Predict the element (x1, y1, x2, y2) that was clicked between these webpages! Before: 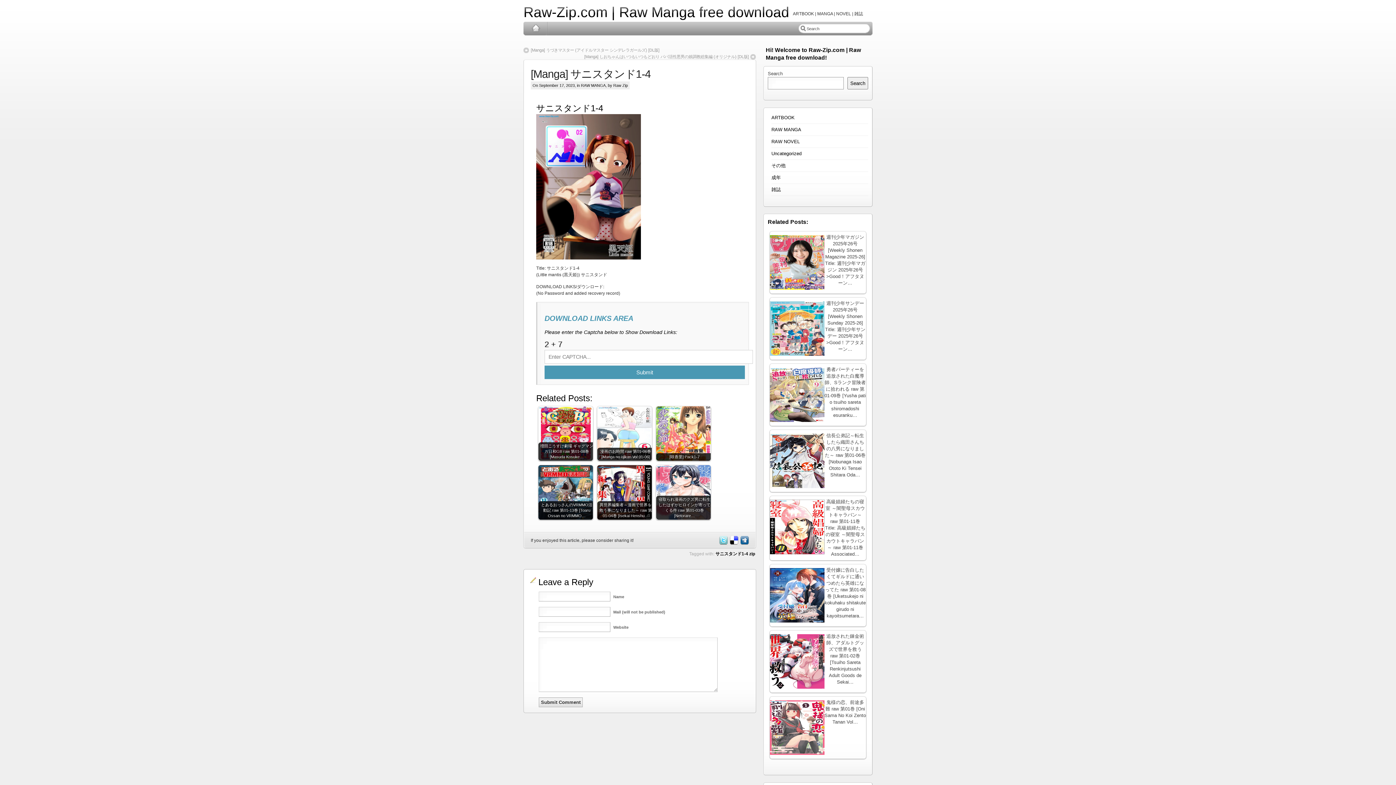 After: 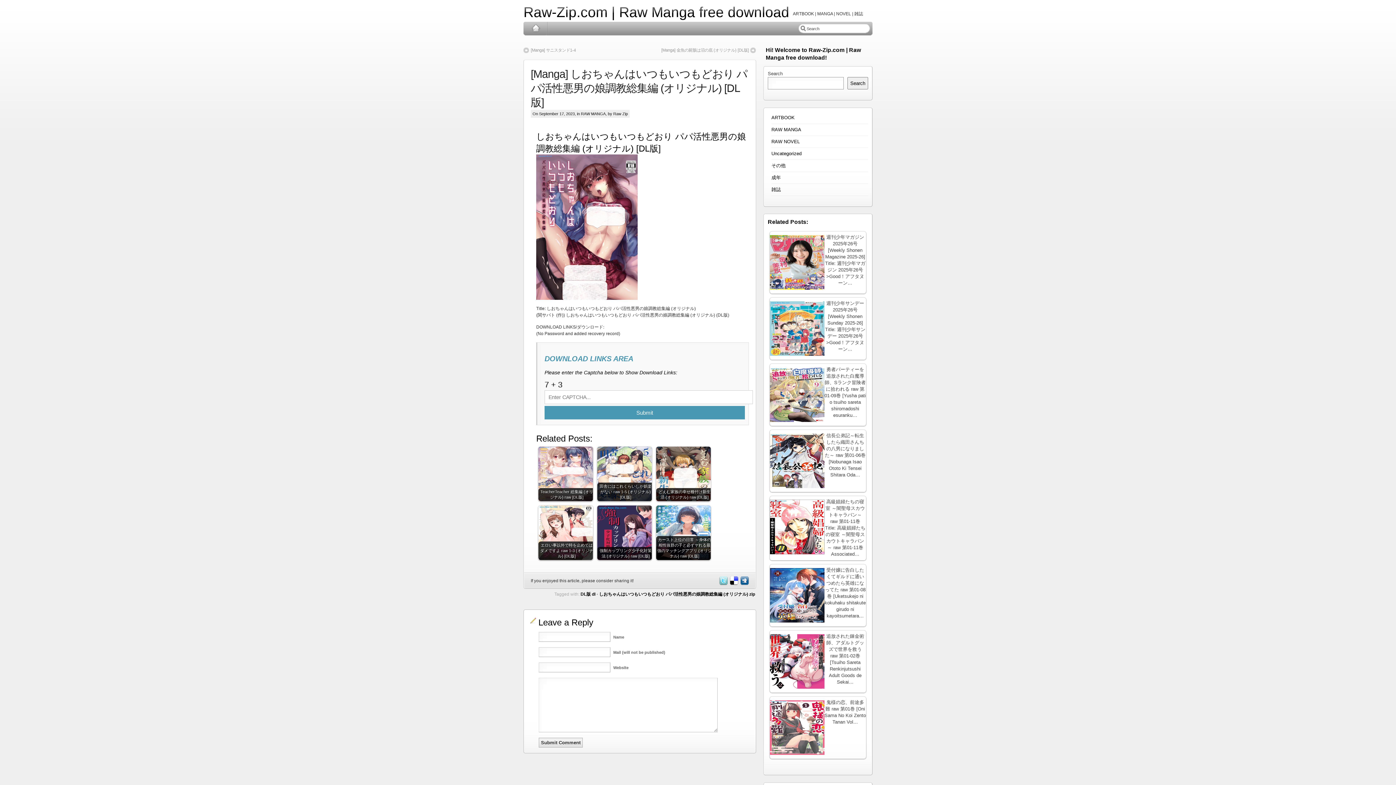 Action: label: [Manga] しおちゃんはいつもいつもどおり パパ活性悪男の娘調教総集編 (オリジナル) [DL版] bbox: (584, 53, 756, 60)